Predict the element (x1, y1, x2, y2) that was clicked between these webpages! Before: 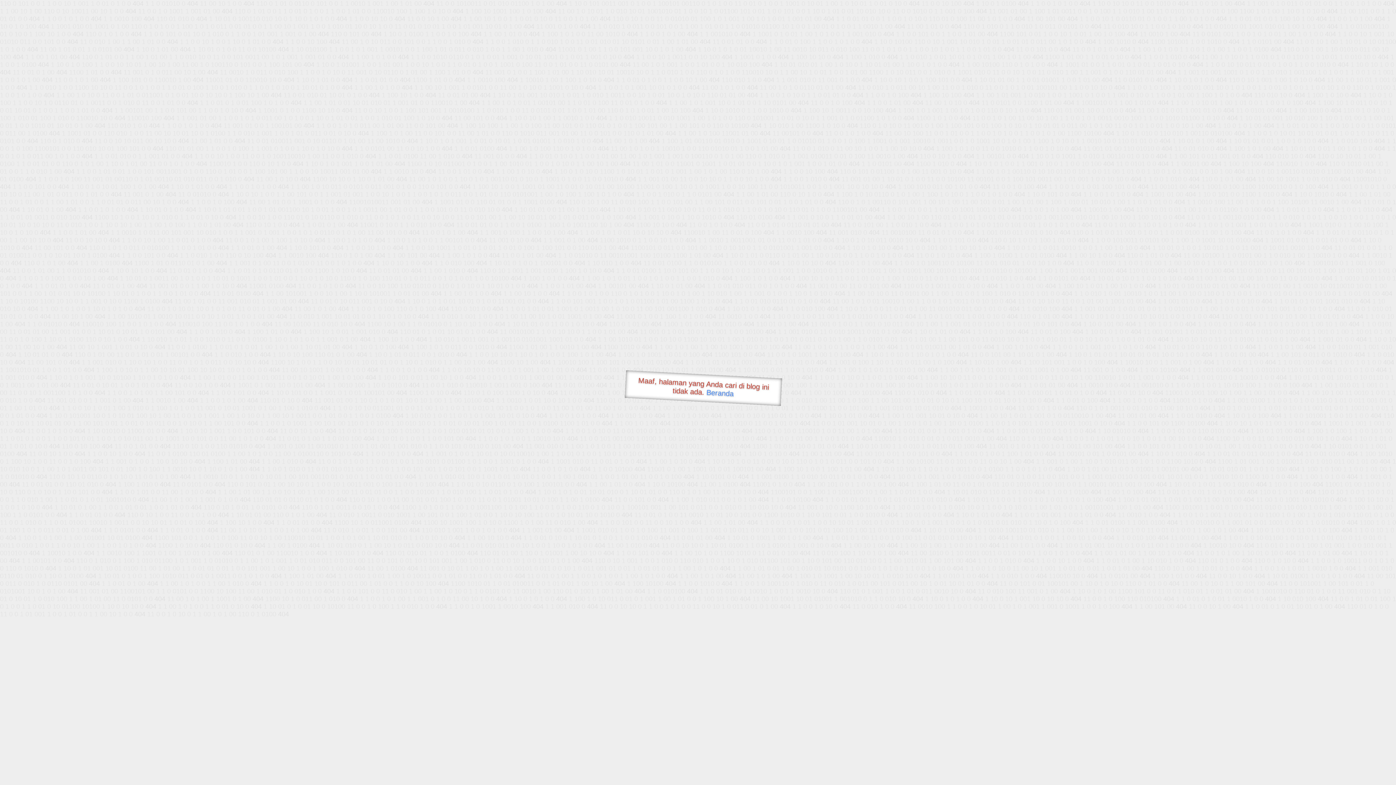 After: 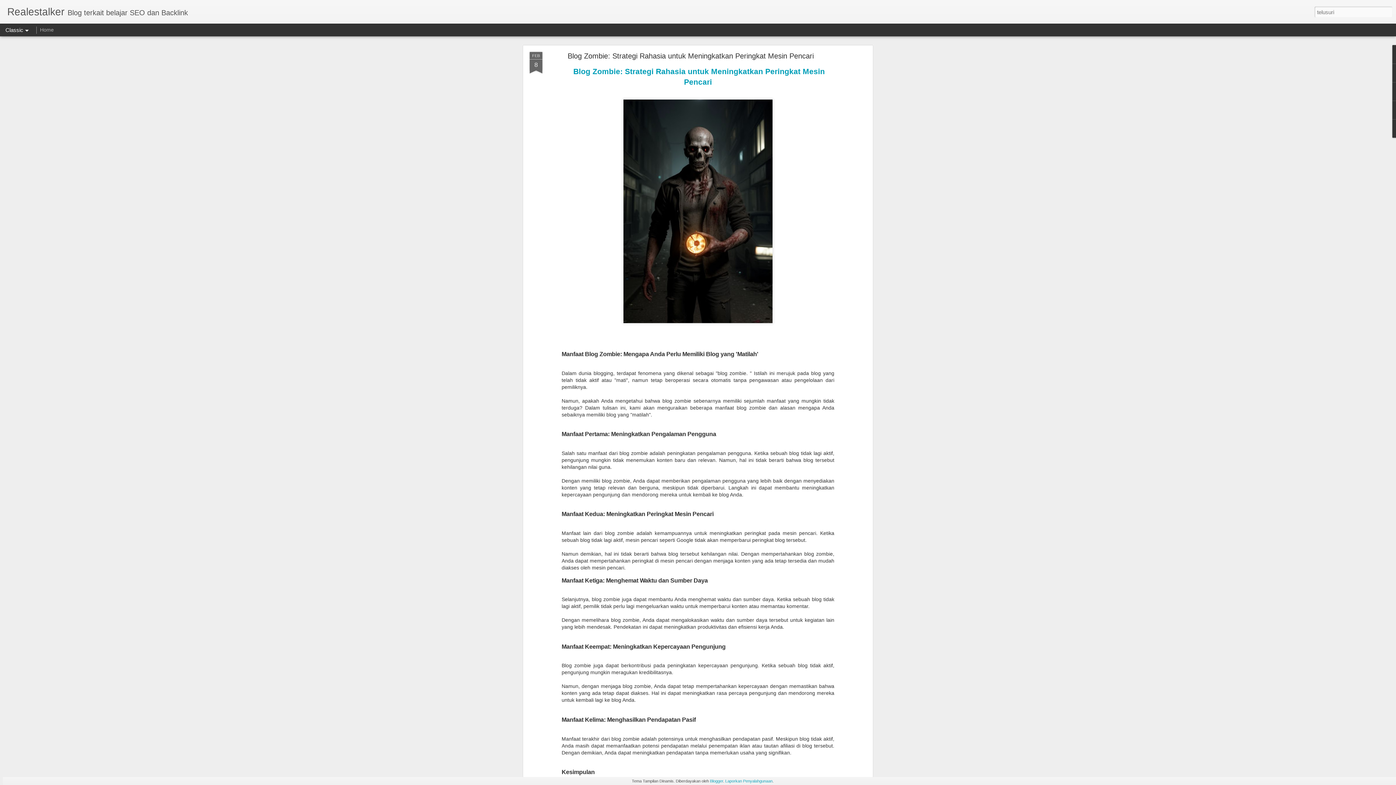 Action: bbox: (706, 388, 734, 397) label: Beranda